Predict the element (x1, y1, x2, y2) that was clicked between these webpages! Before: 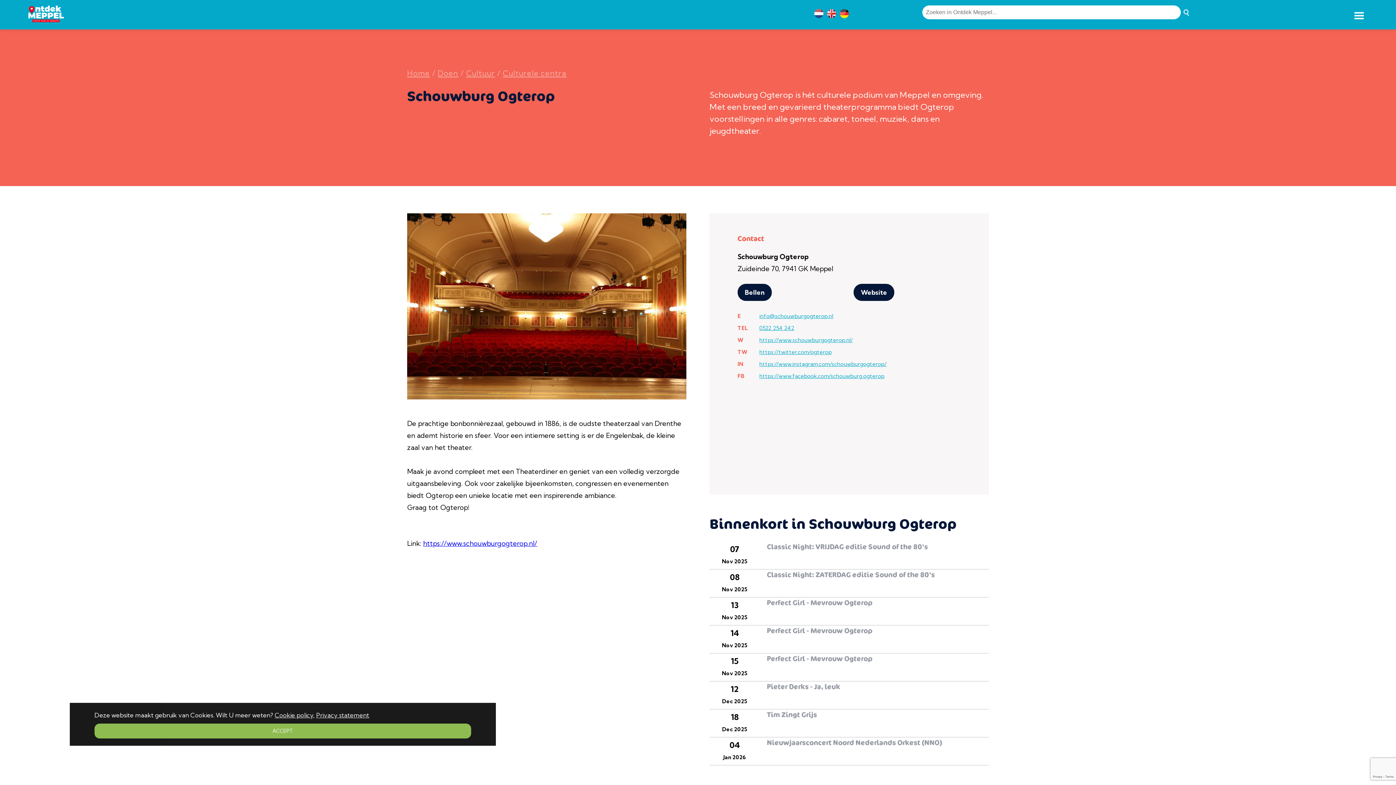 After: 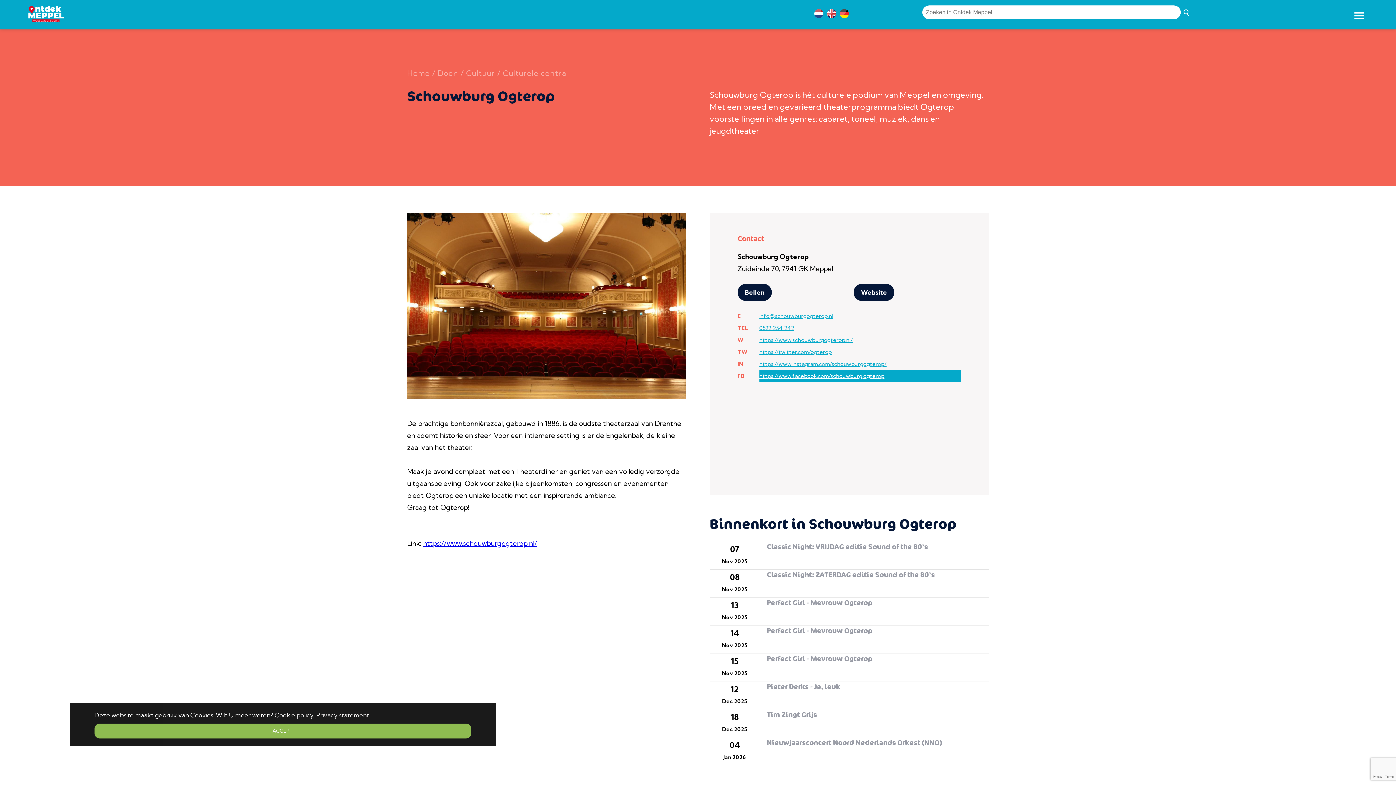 Action: label: https://www.facebook.com/schouwburg.ogterop bbox: (759, 370, 961, 382)